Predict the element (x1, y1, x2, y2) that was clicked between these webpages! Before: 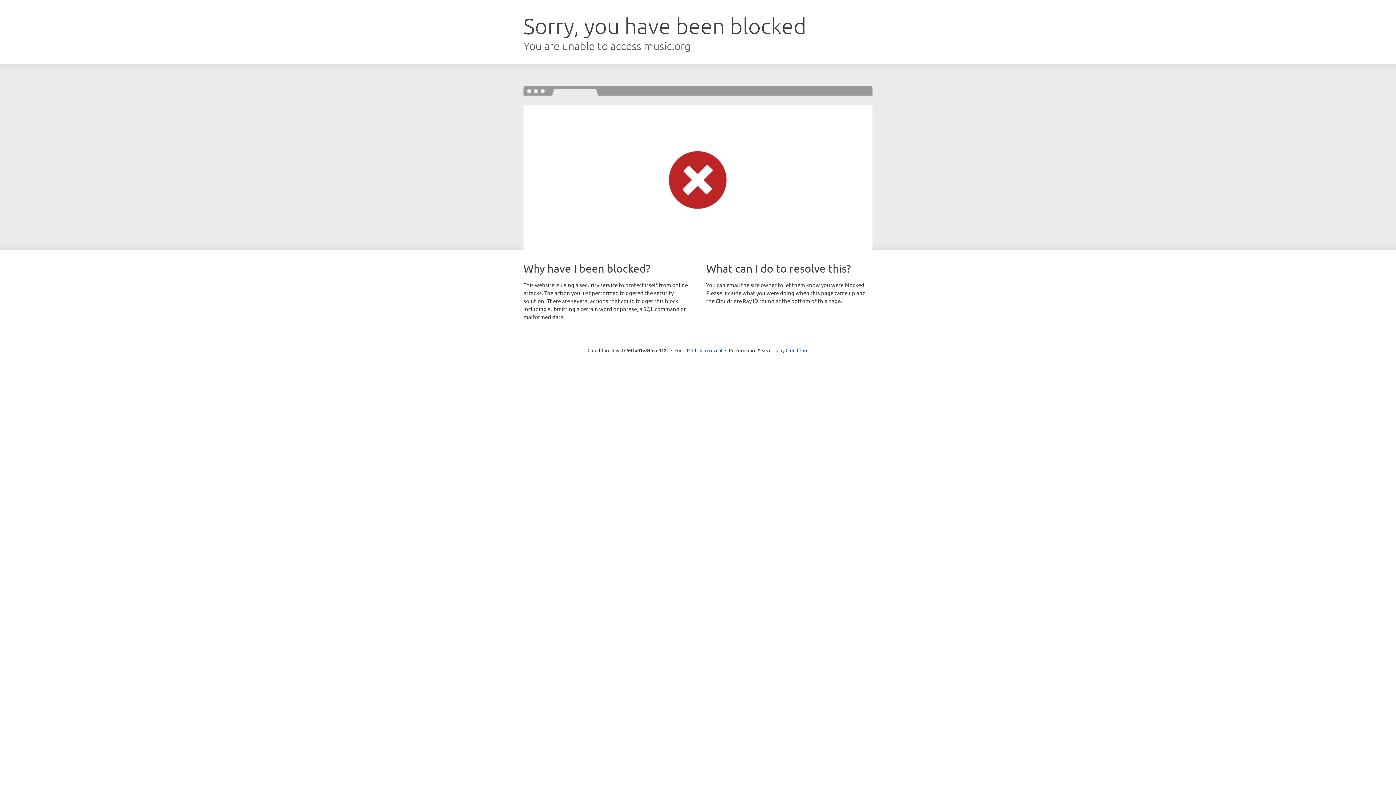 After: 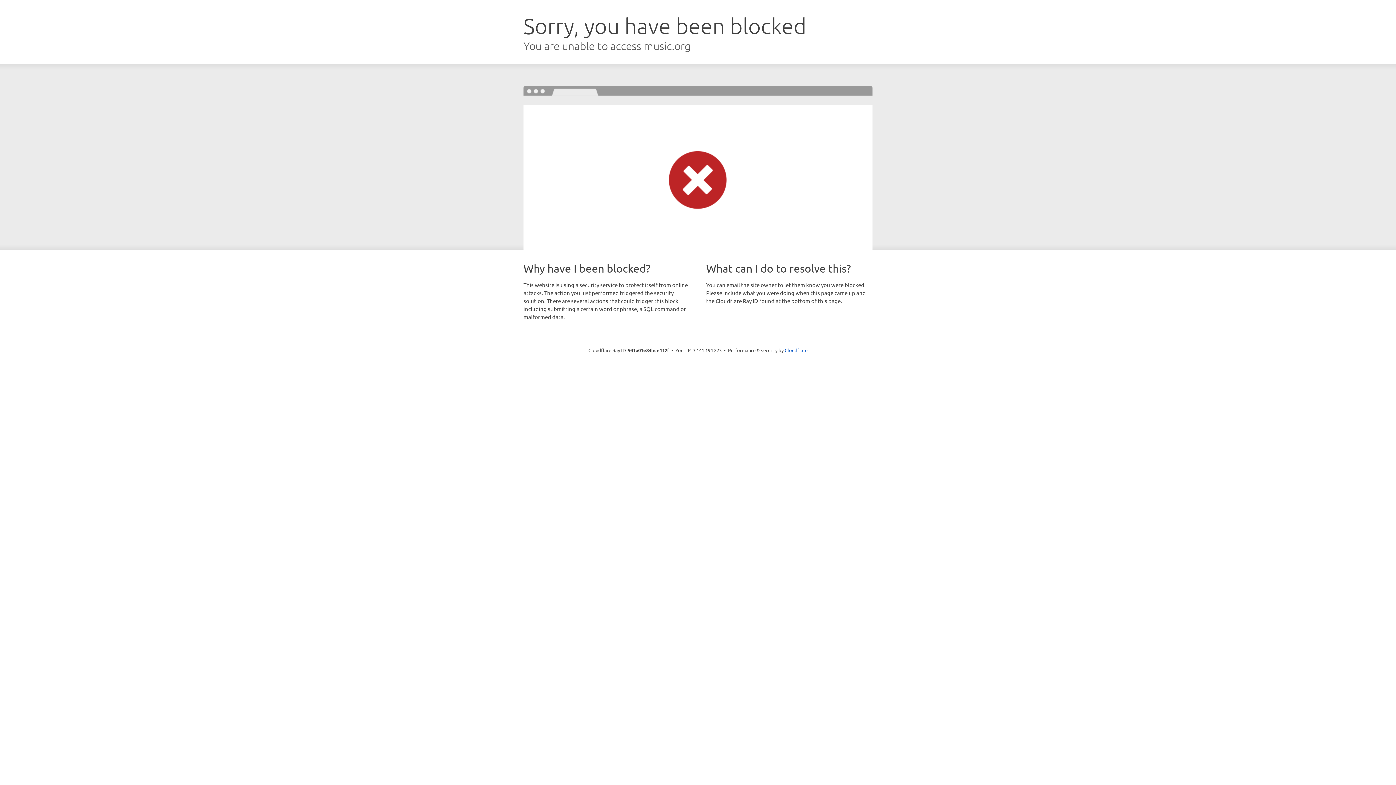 Action: label: Click to reveal bbox: (692, 346, 722, 353)